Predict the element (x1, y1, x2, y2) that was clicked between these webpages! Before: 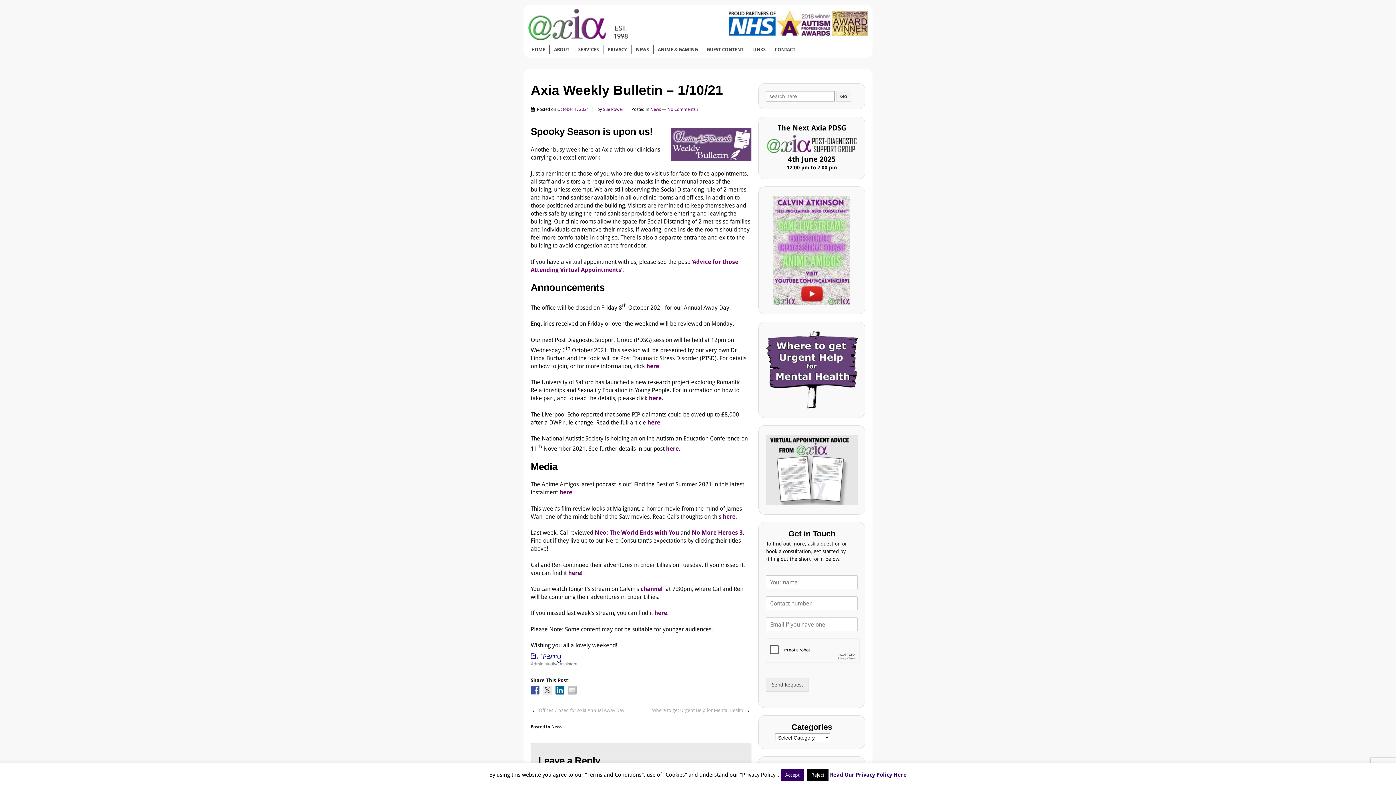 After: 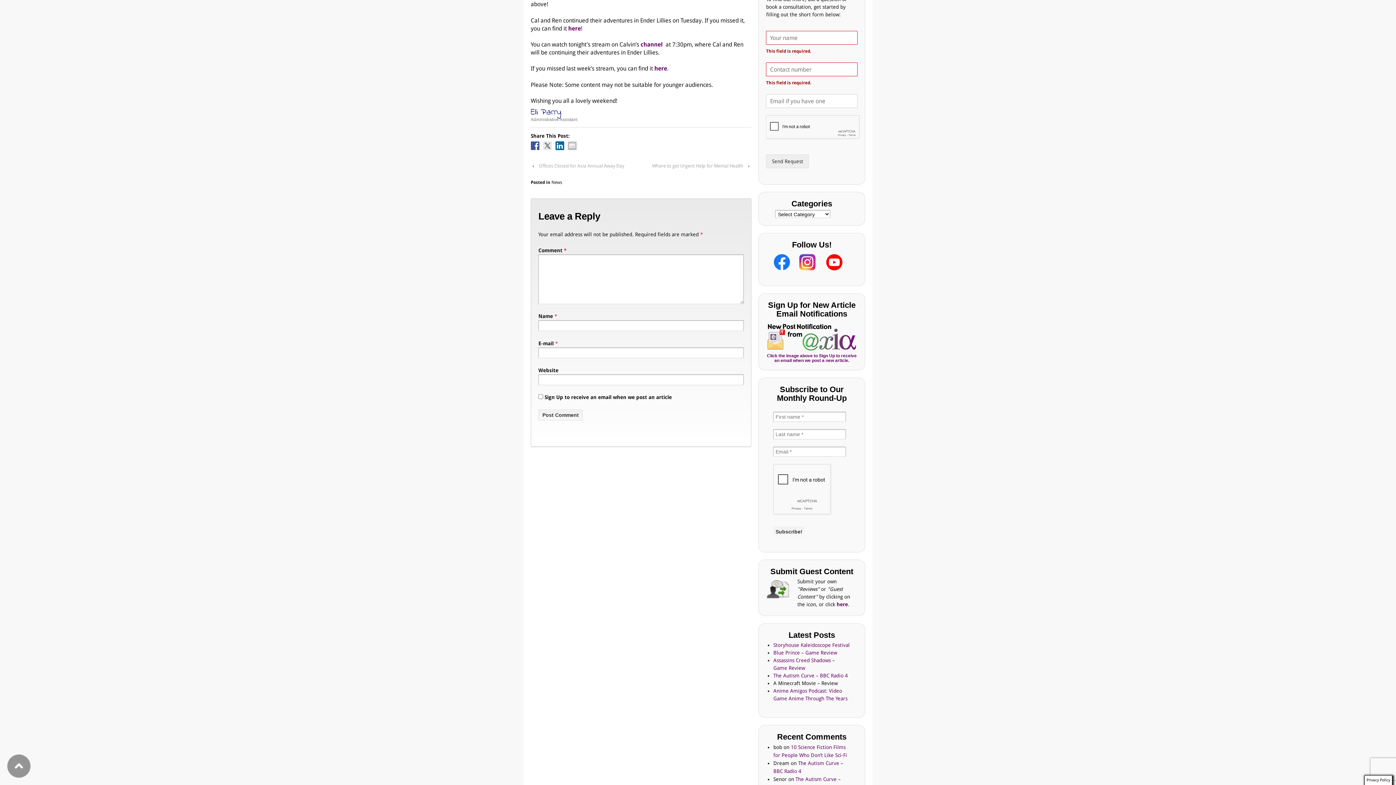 Action: label: Send Request bbox: (766, 678, 809, 692)